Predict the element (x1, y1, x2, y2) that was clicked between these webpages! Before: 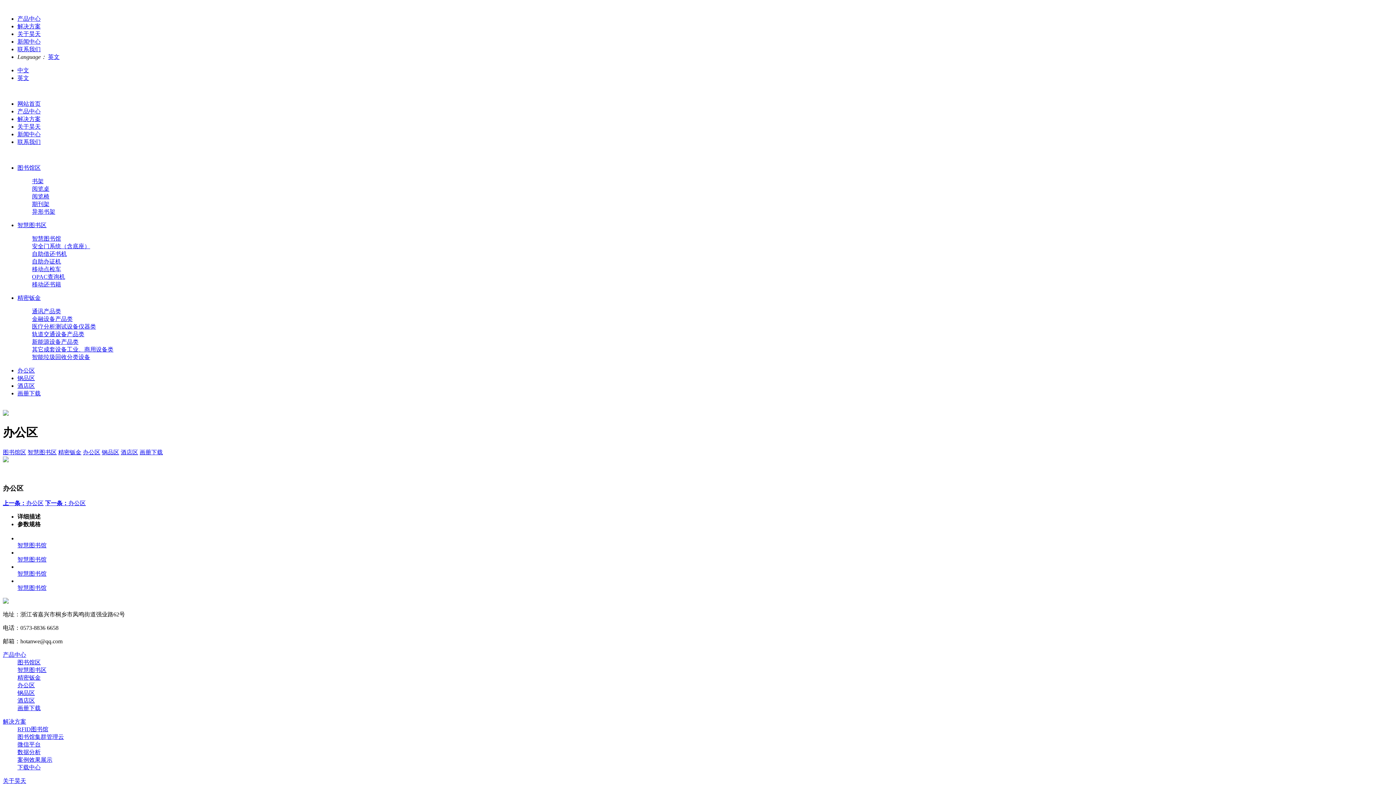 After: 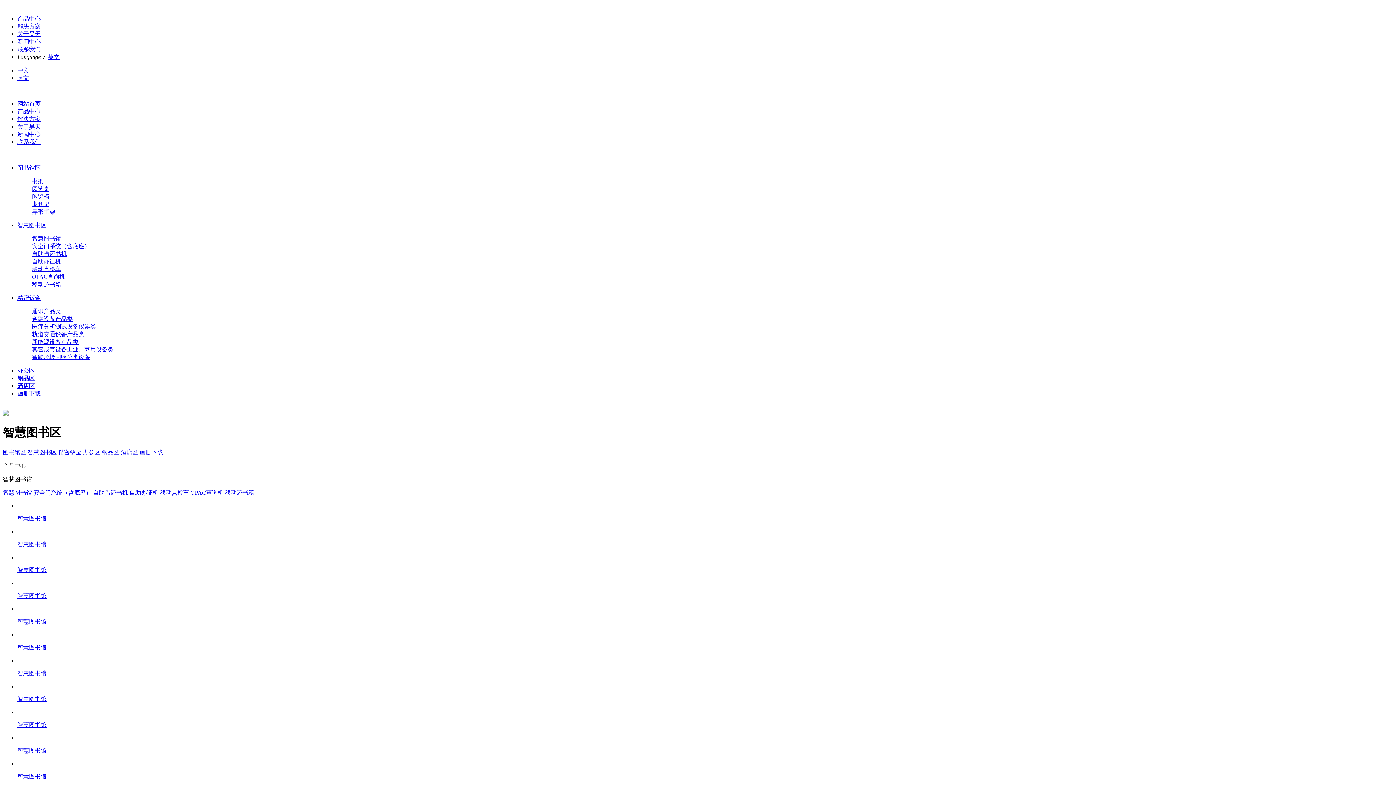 Action: label: 智慧图书馆 bbox: (32, 235, 61, 241)